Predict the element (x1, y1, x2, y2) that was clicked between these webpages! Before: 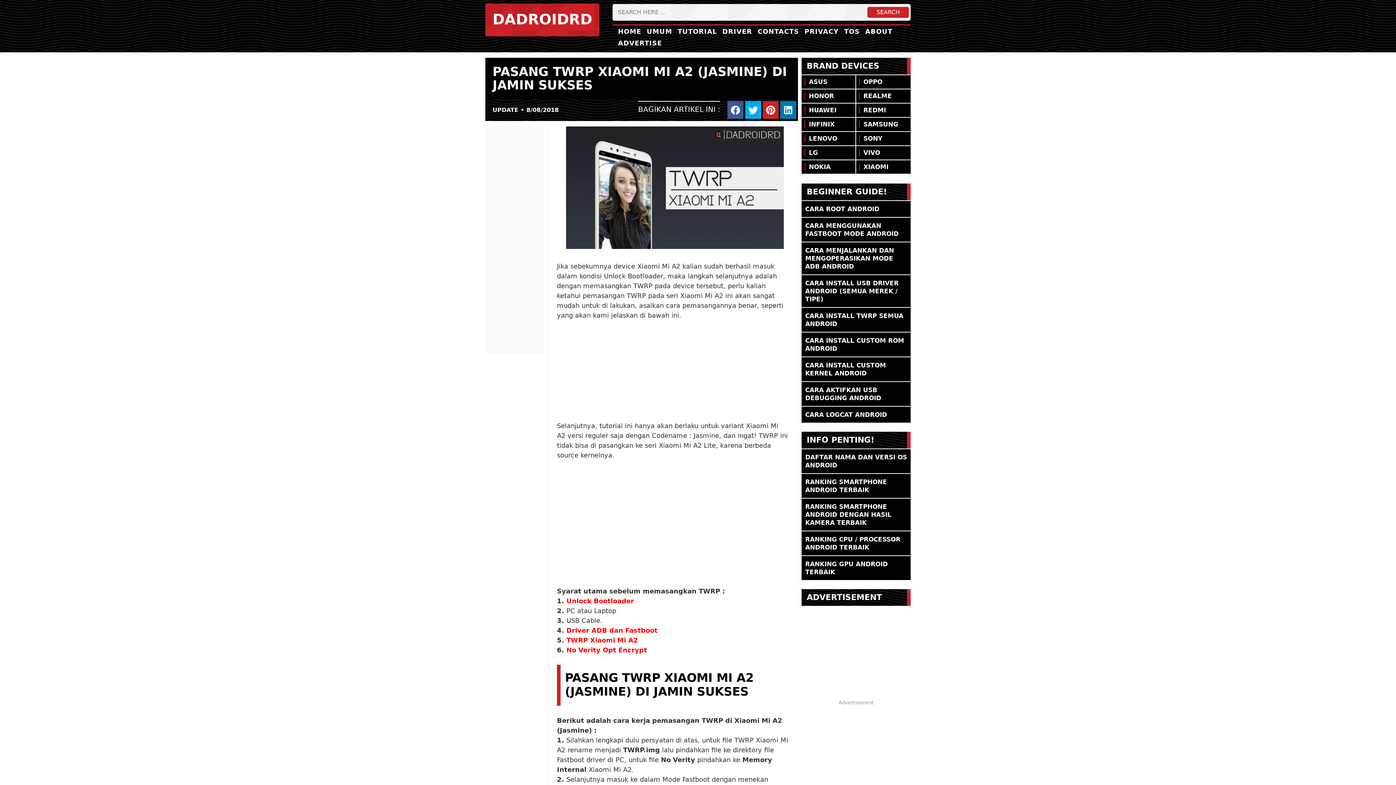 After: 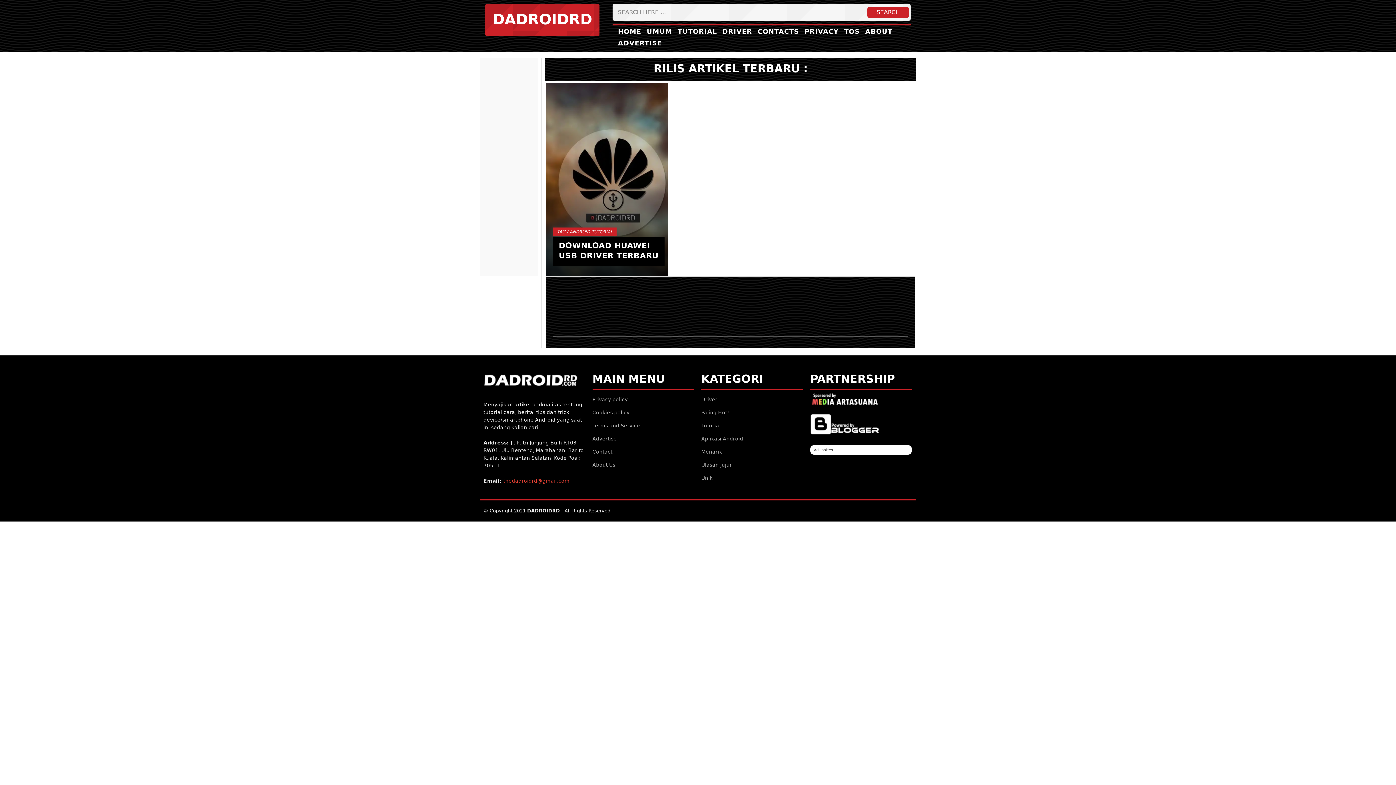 Action: label: HUAWEI bbox: (804, 106, 836, 113)